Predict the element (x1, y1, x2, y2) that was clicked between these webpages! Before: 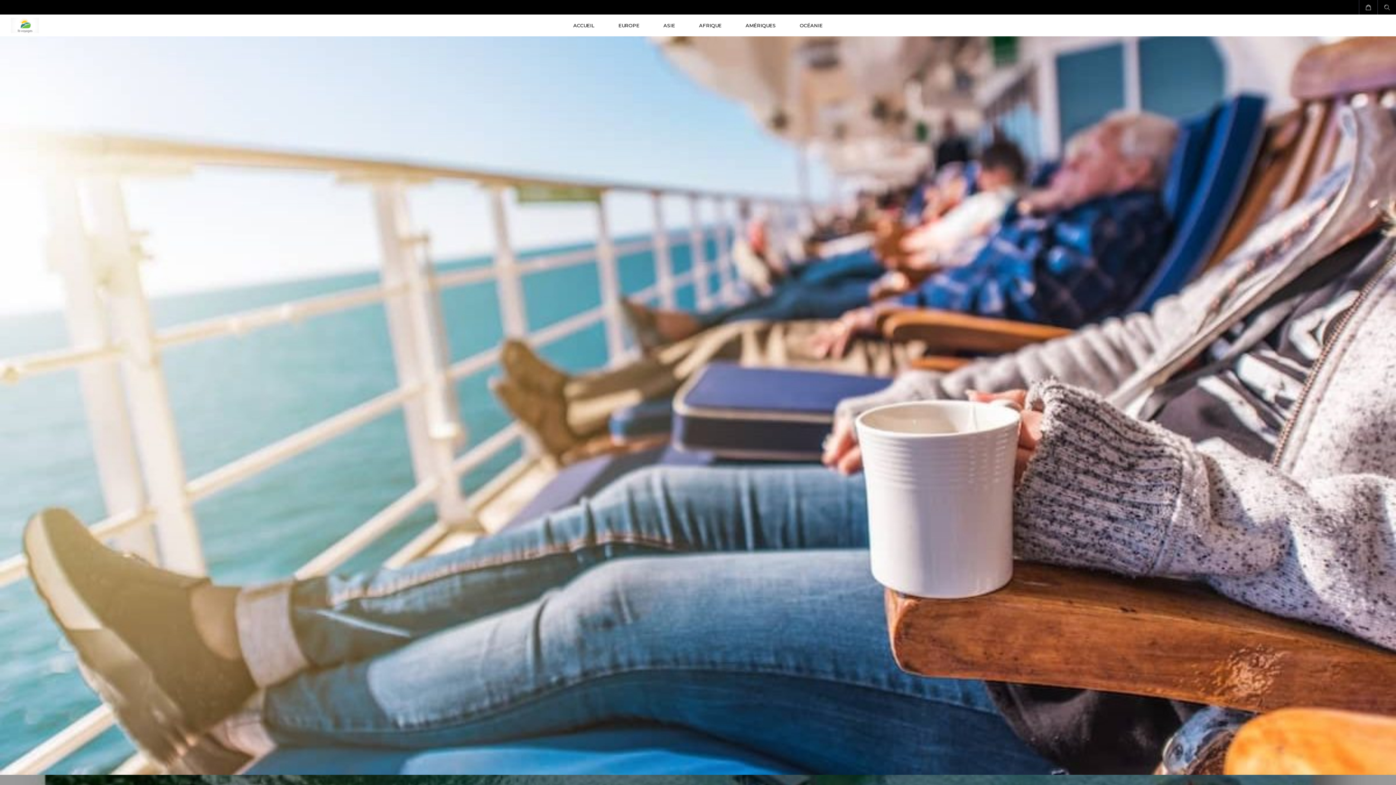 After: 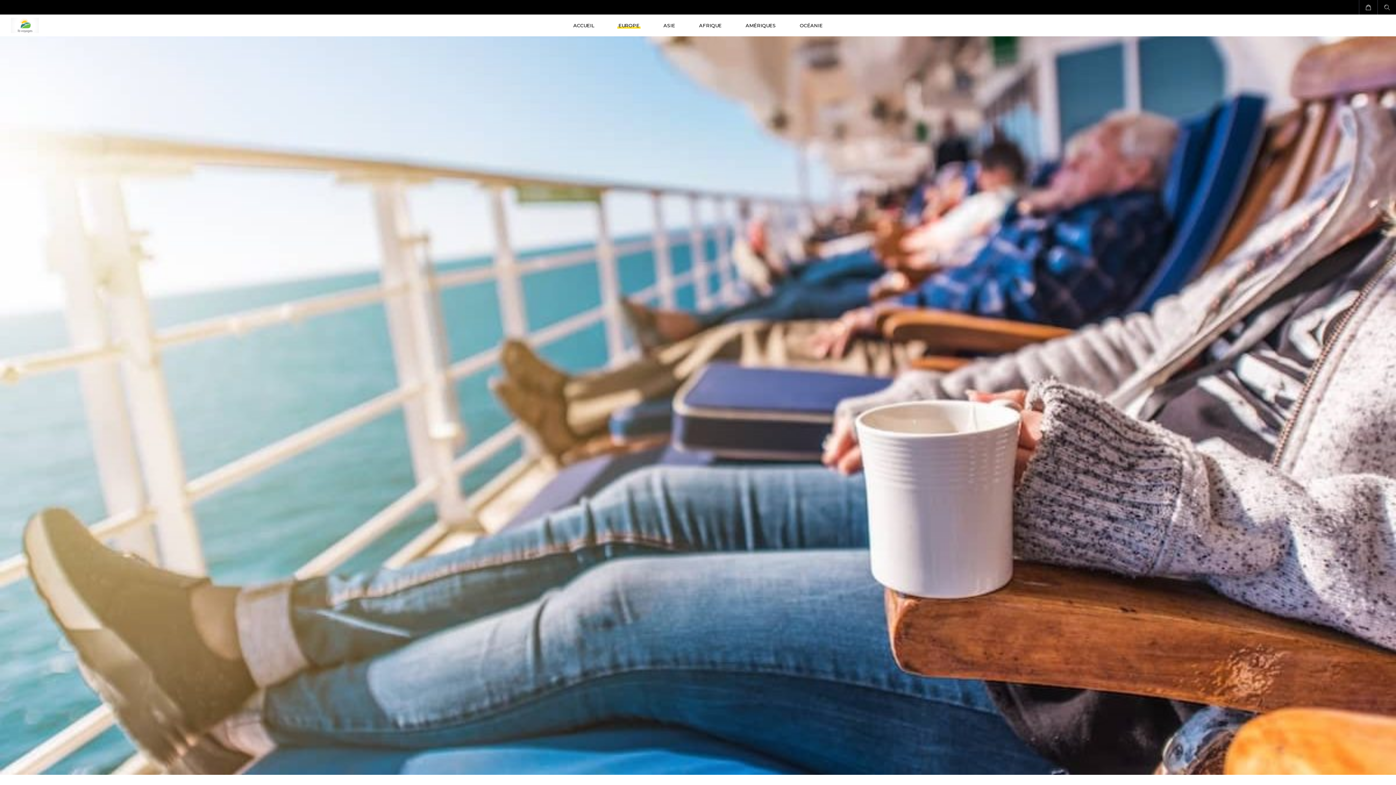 Action: bbox: (617, 14, 640, 36) label: EUROPE